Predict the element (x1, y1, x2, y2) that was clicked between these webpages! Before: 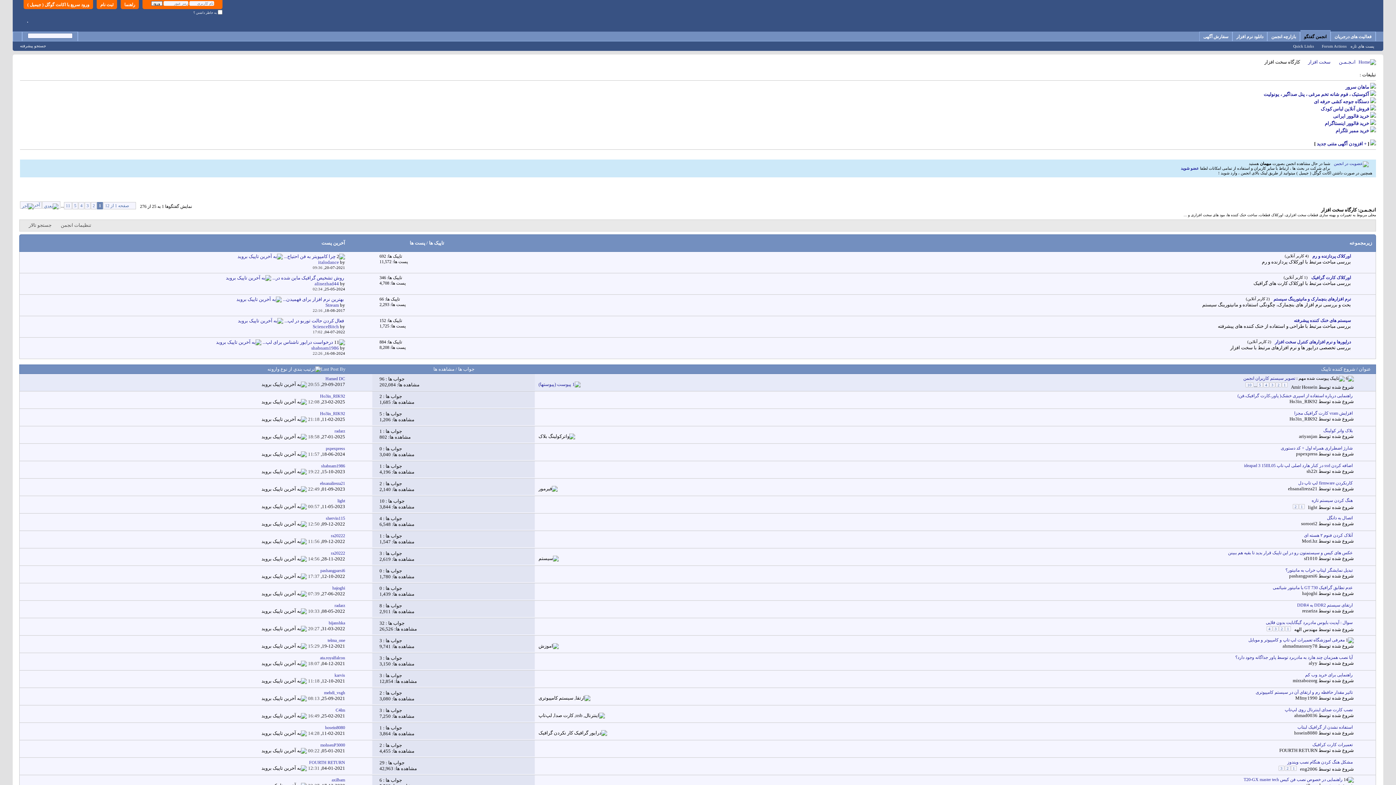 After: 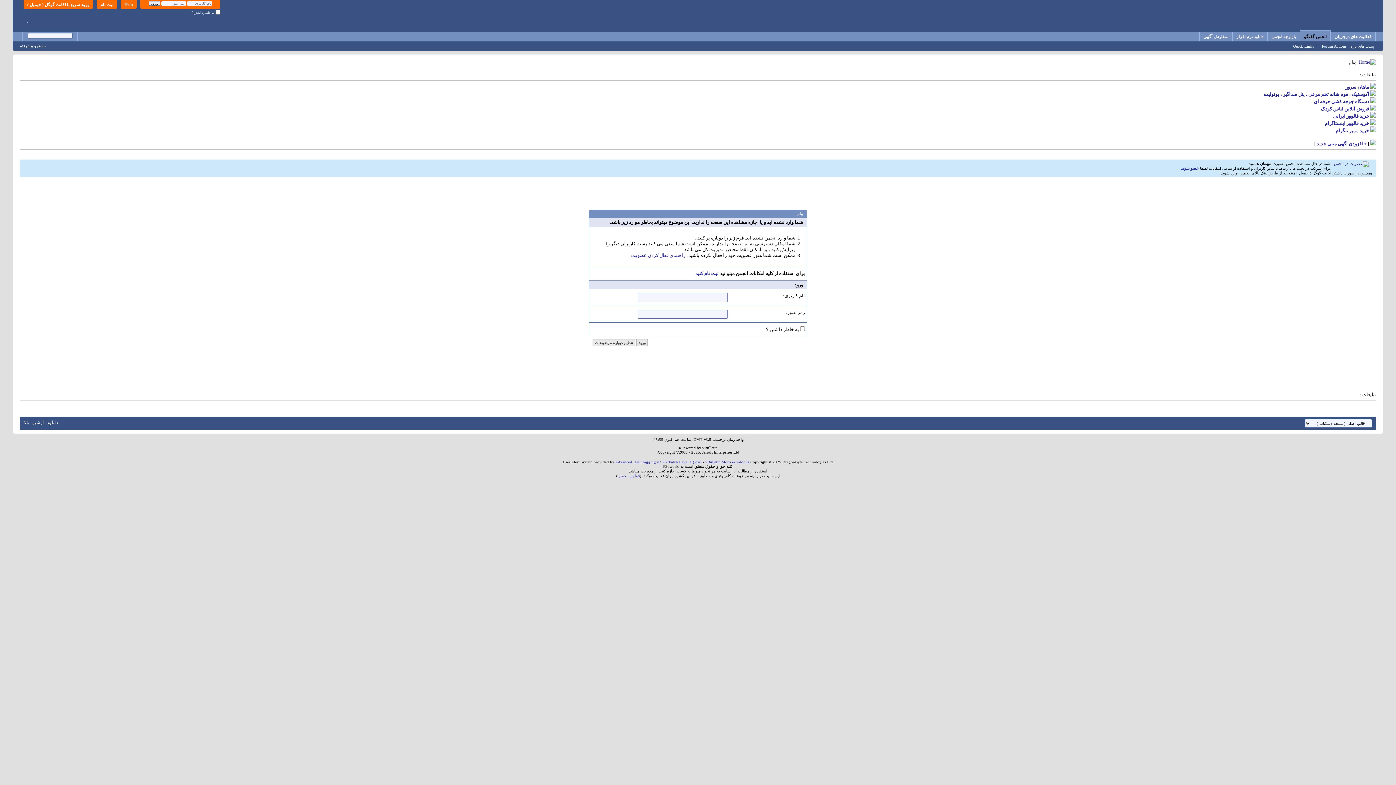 Action: label: mirzabozorg bbox: (1293, 678, 1317, 683)